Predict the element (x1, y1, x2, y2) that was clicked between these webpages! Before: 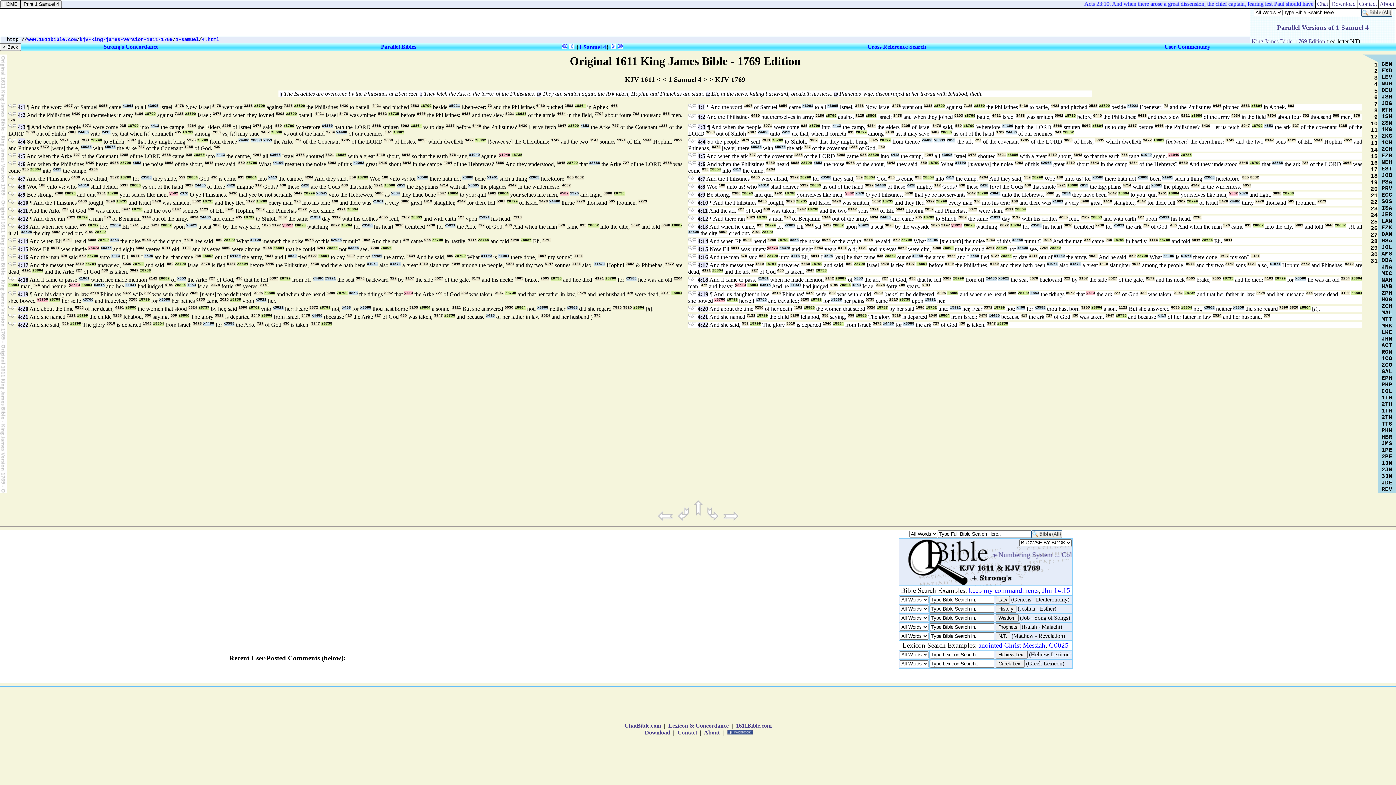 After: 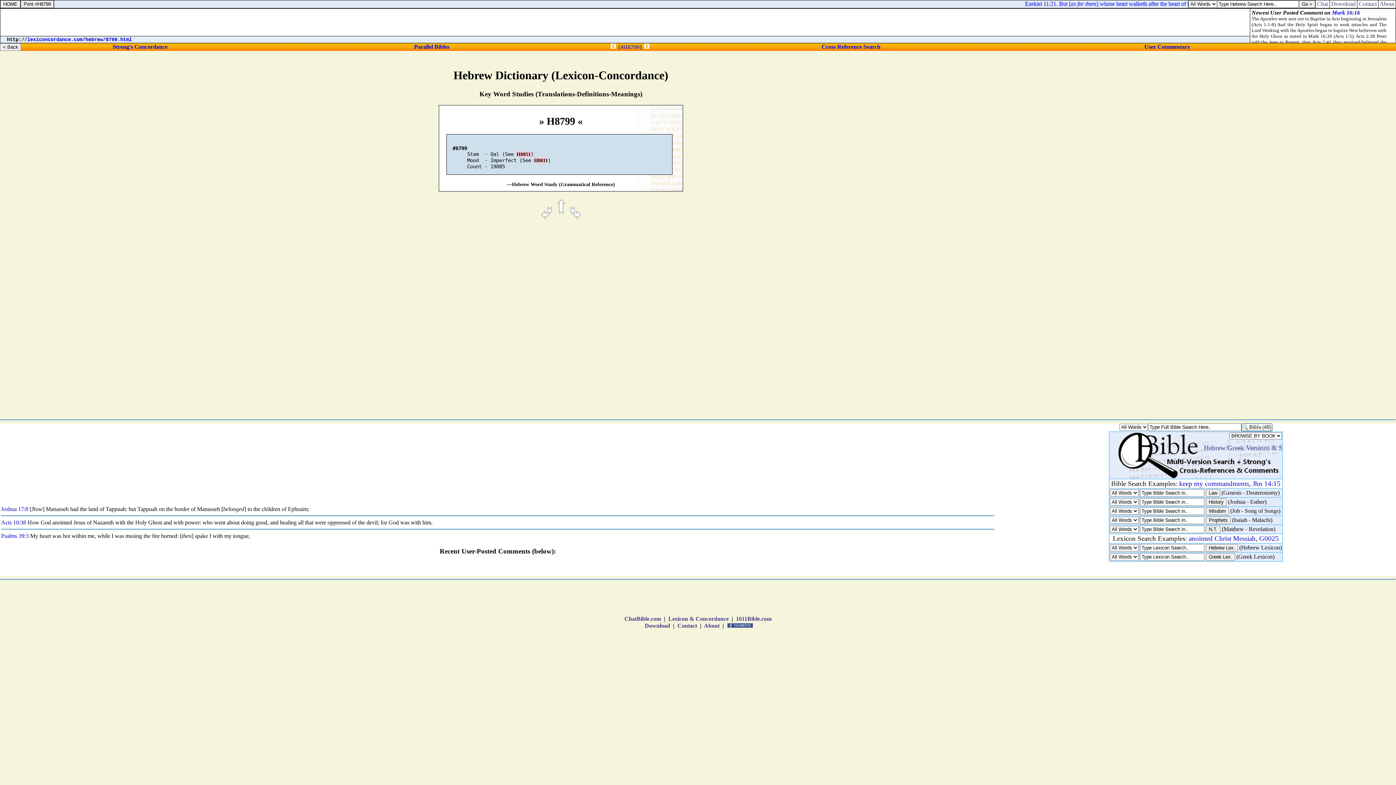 Action: label: z8799 bbox: (1249, 161, 1260, 165)